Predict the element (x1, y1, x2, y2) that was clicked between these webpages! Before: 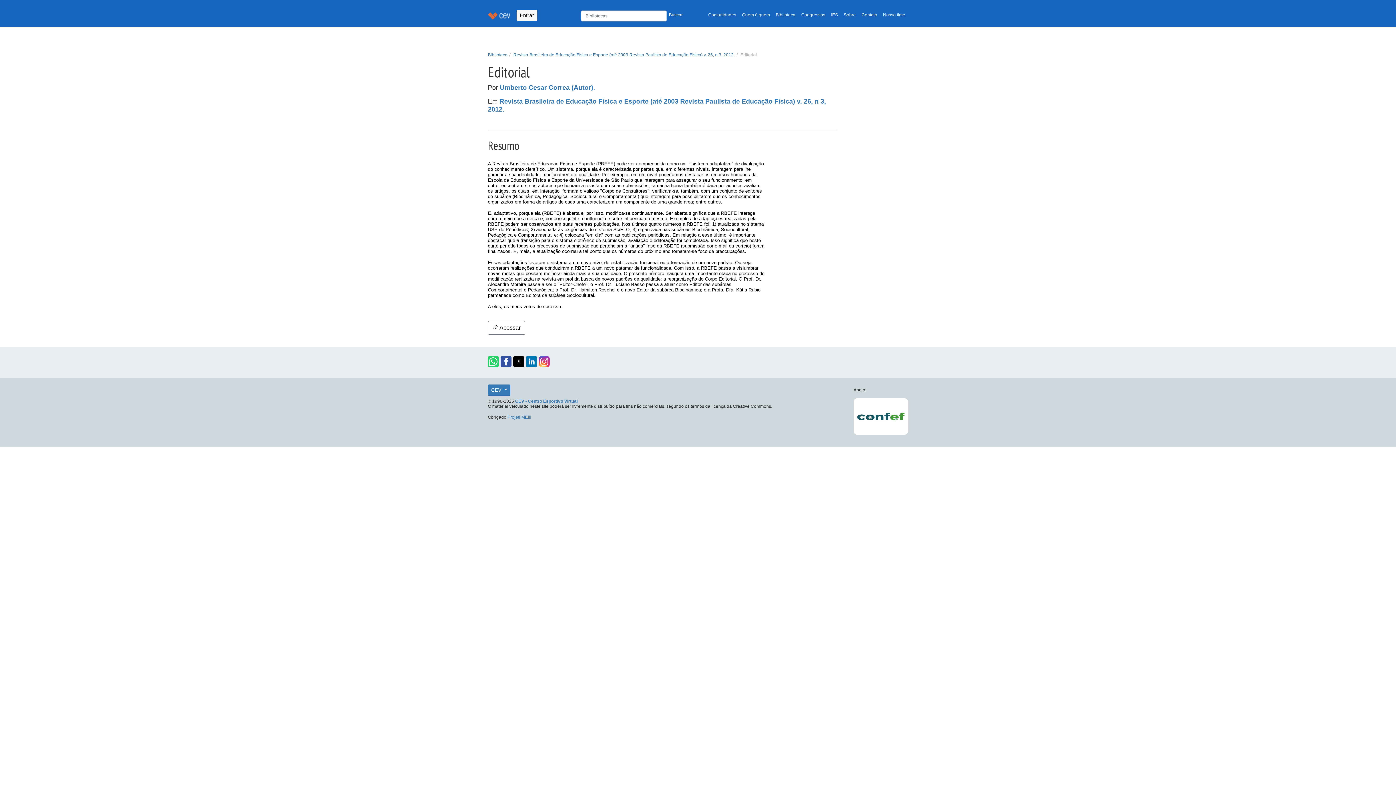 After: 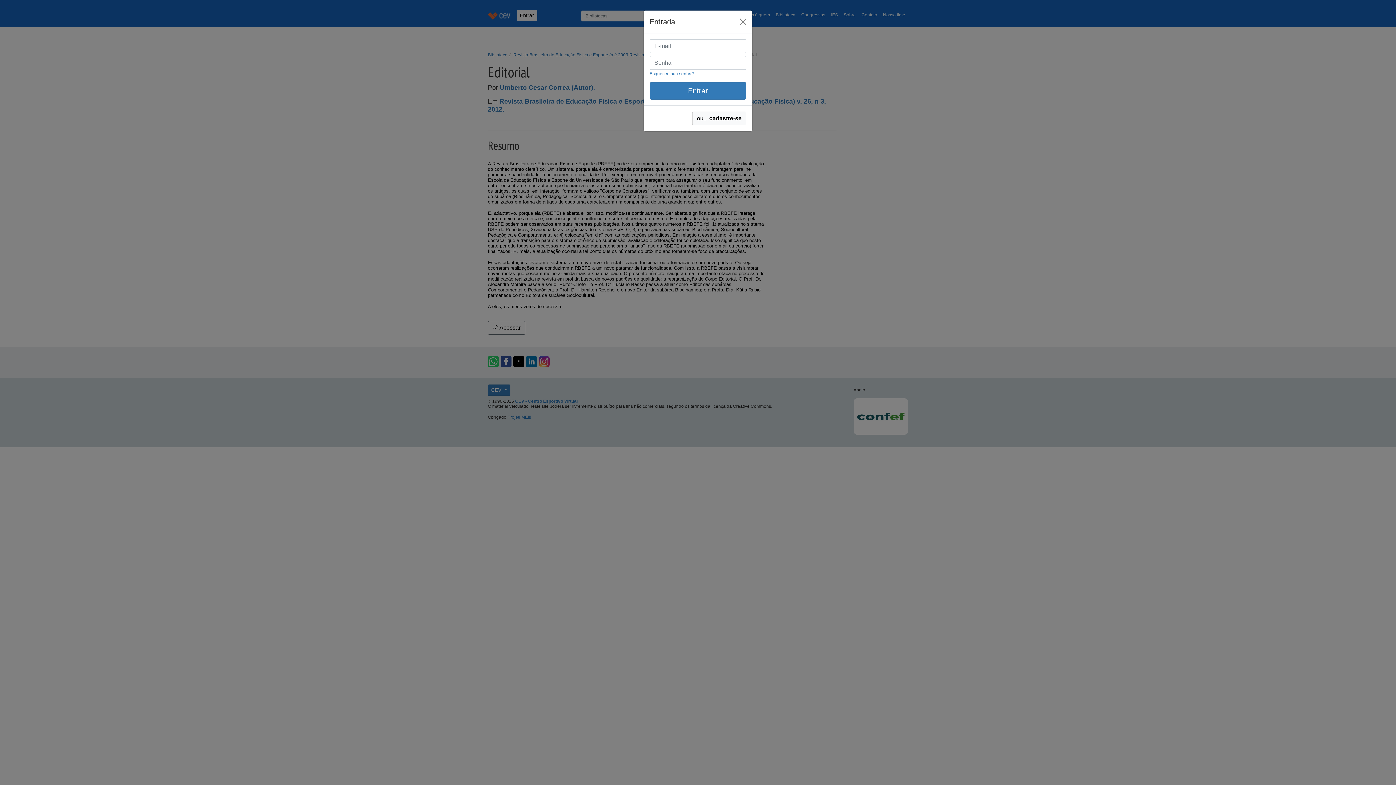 Action: label: Entrar bbox: (516, 9, 537, 21)